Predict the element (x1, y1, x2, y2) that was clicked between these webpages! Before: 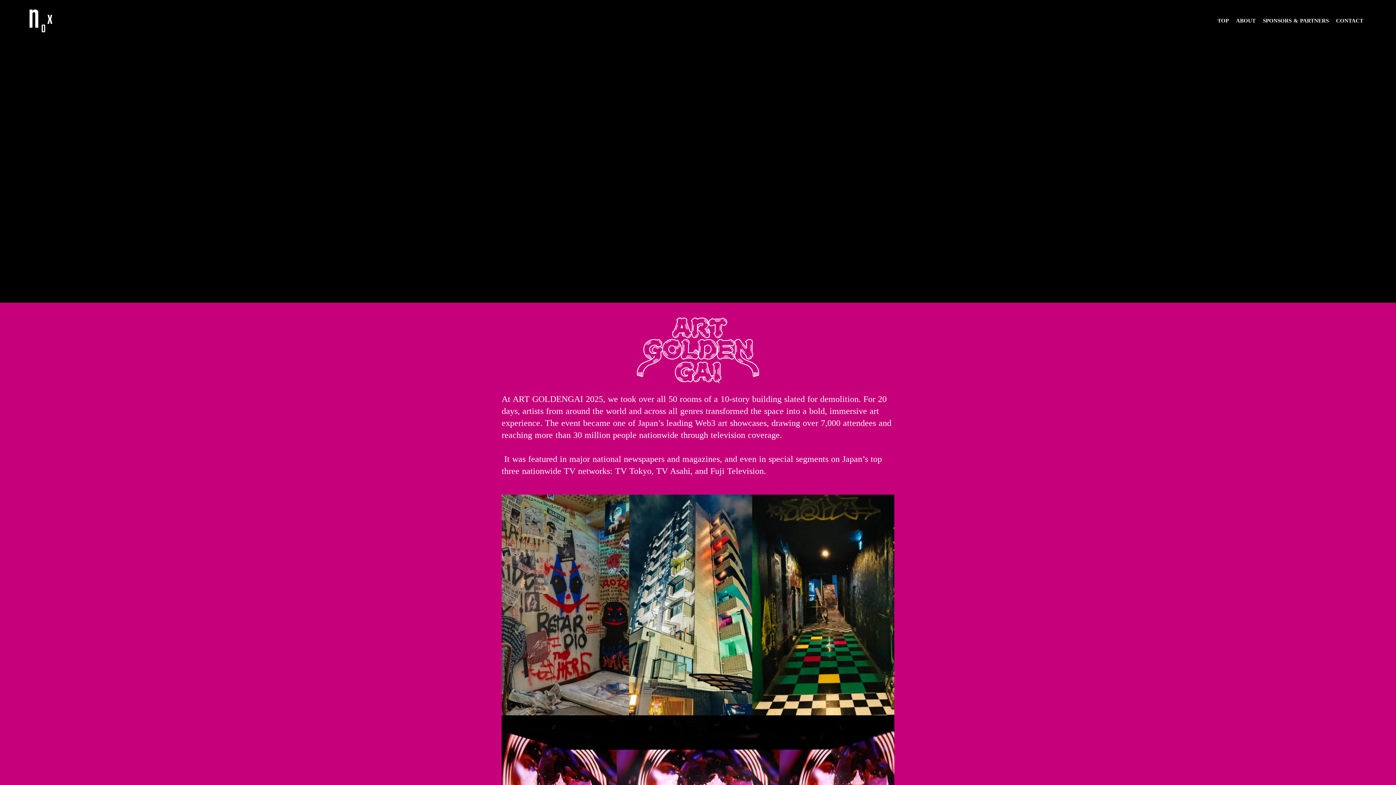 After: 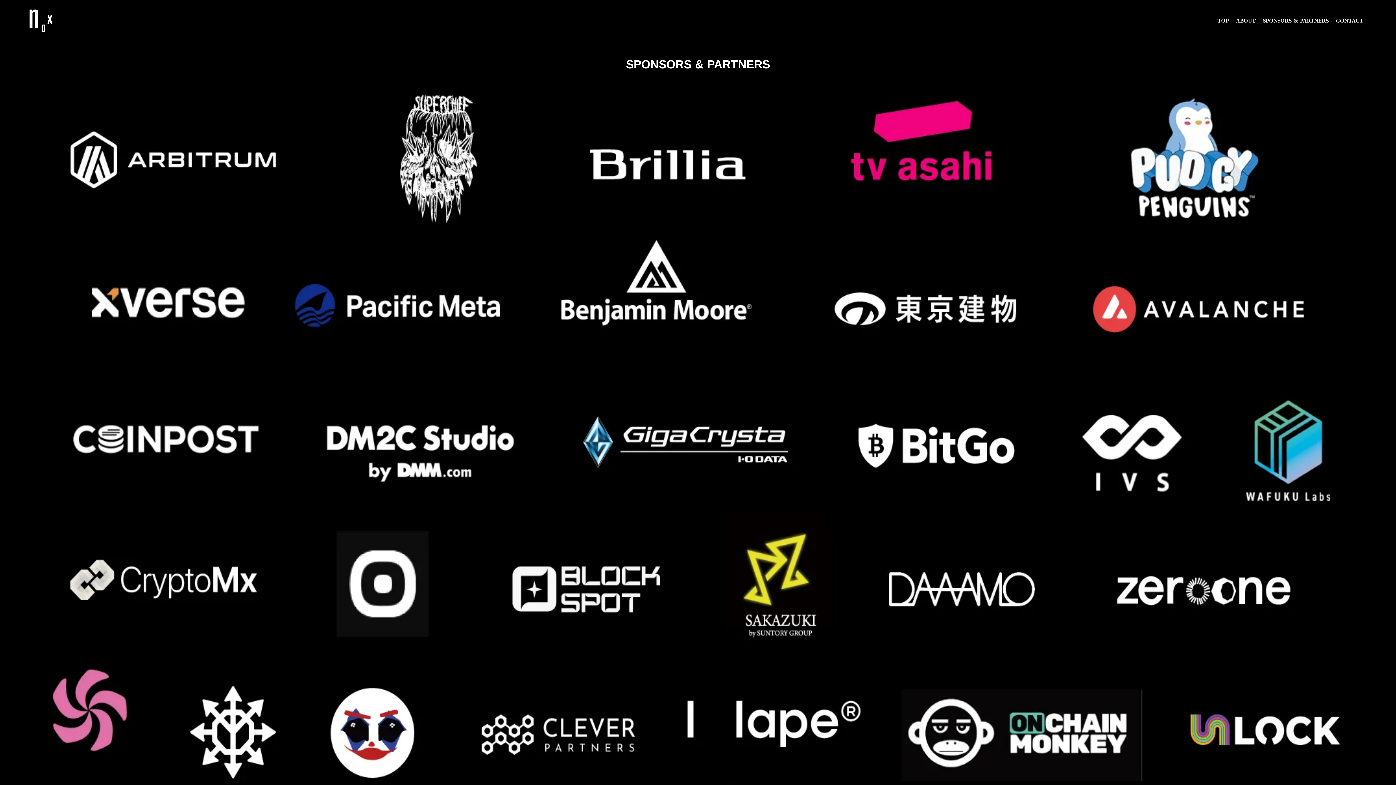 Action: bbox: (1259, 13, 1332, 28) label: SPONSORS & PARTNERS